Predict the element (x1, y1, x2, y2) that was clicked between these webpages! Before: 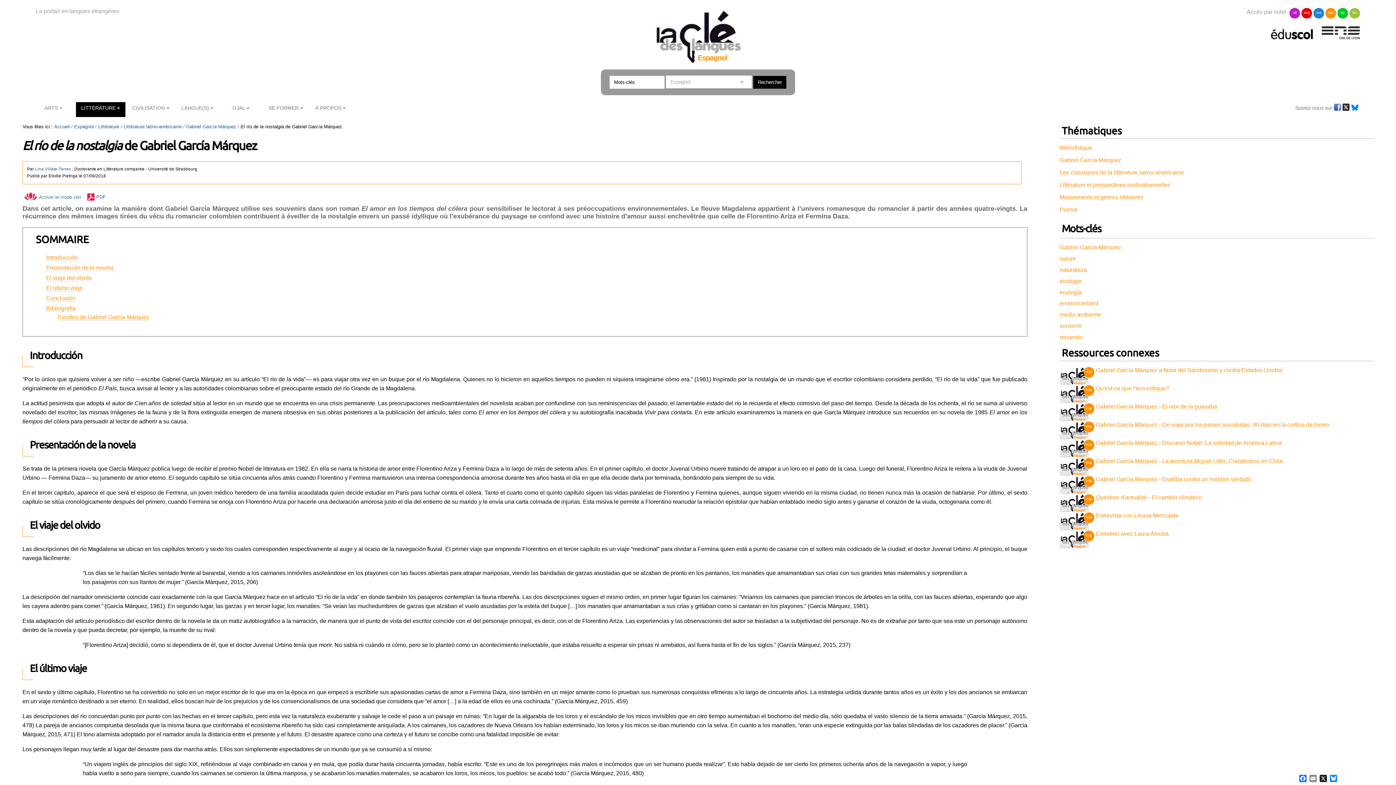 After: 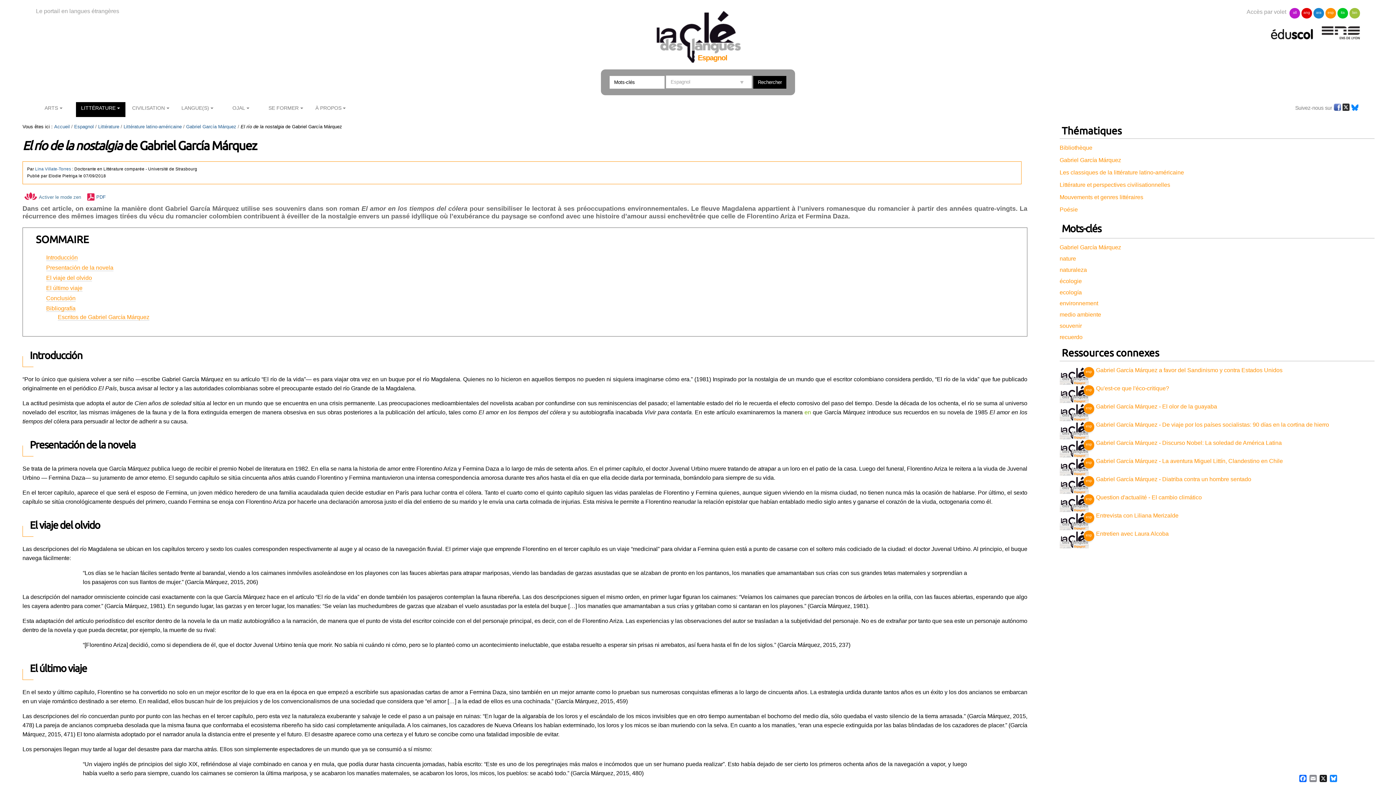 Action: label: en bbox: (804, 409, 811, 415)